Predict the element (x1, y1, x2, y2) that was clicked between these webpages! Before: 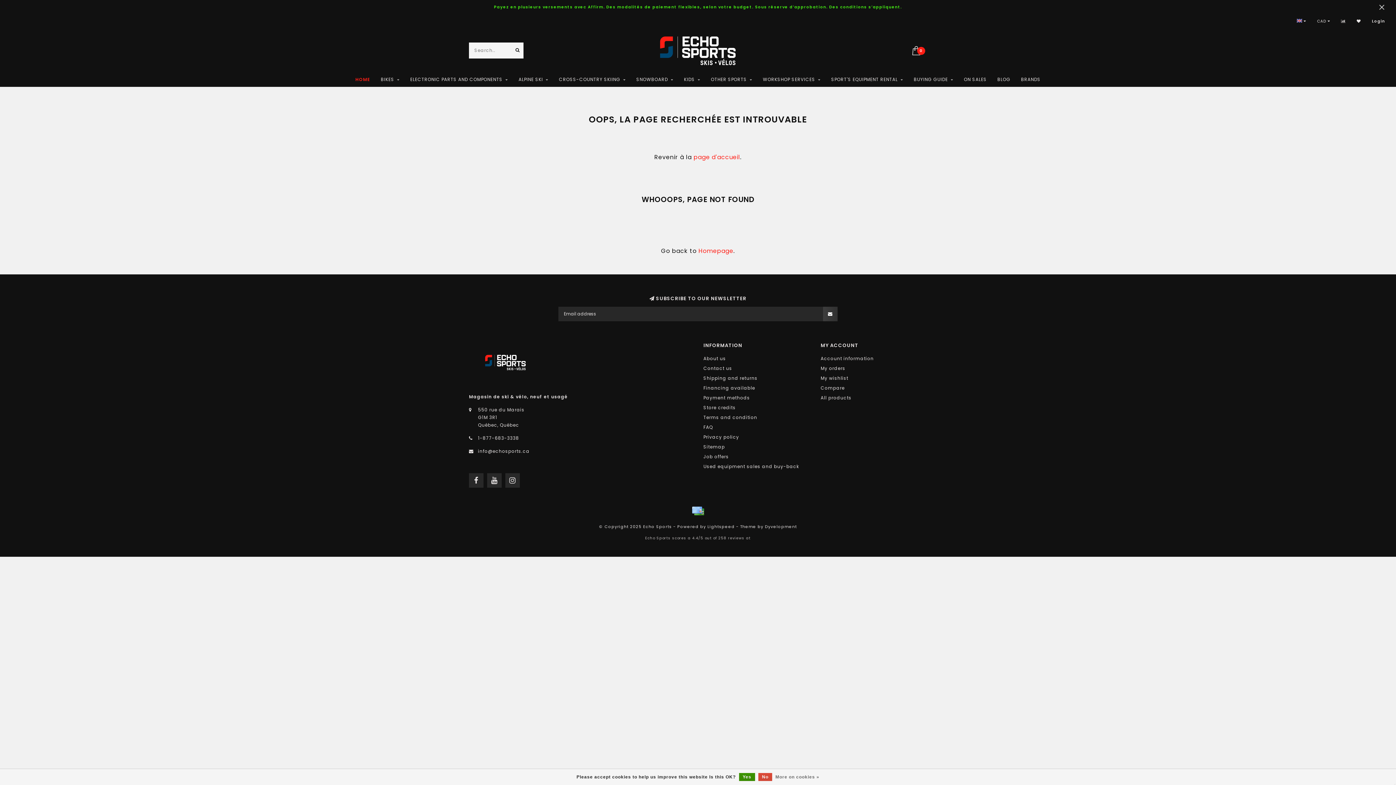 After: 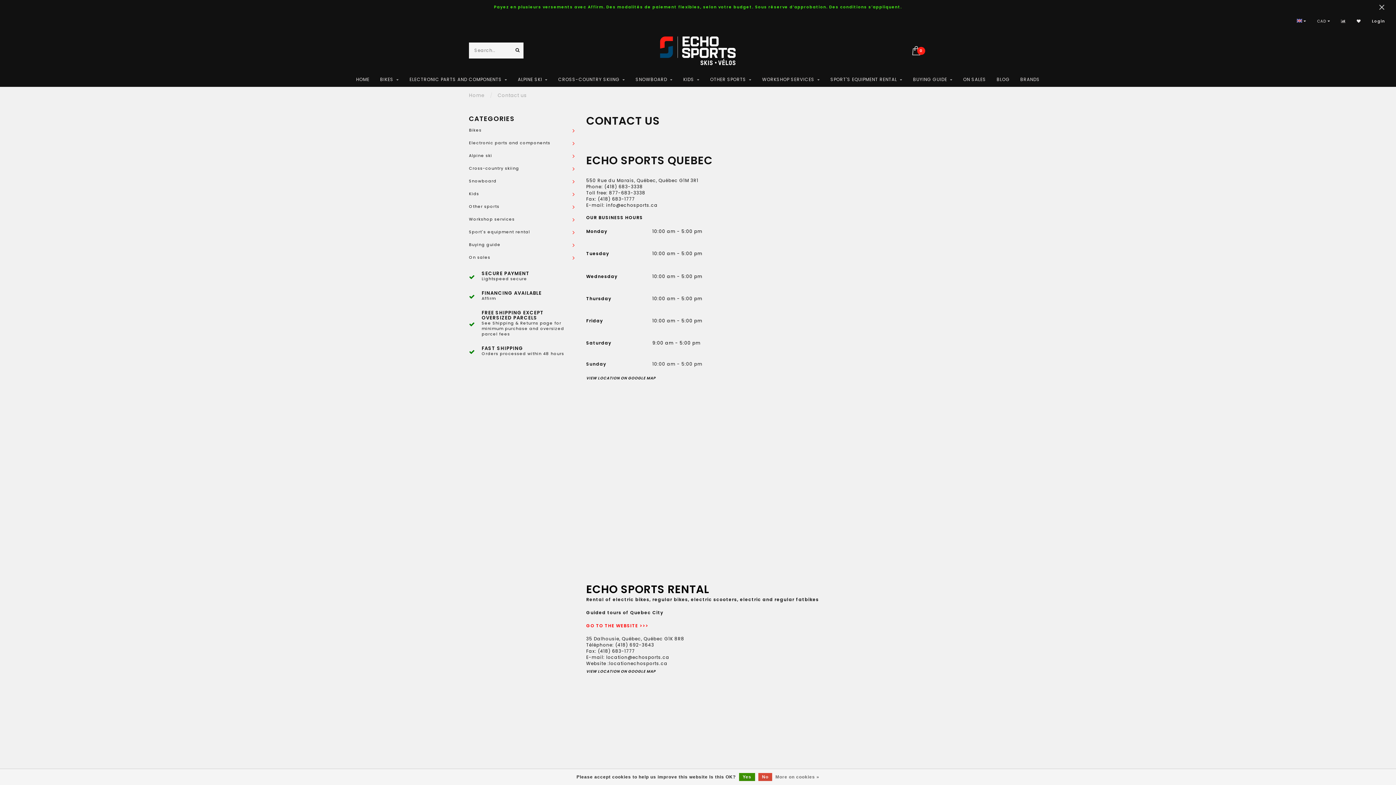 Action: bbox: (703, 363, 732, 373) label: Contact us